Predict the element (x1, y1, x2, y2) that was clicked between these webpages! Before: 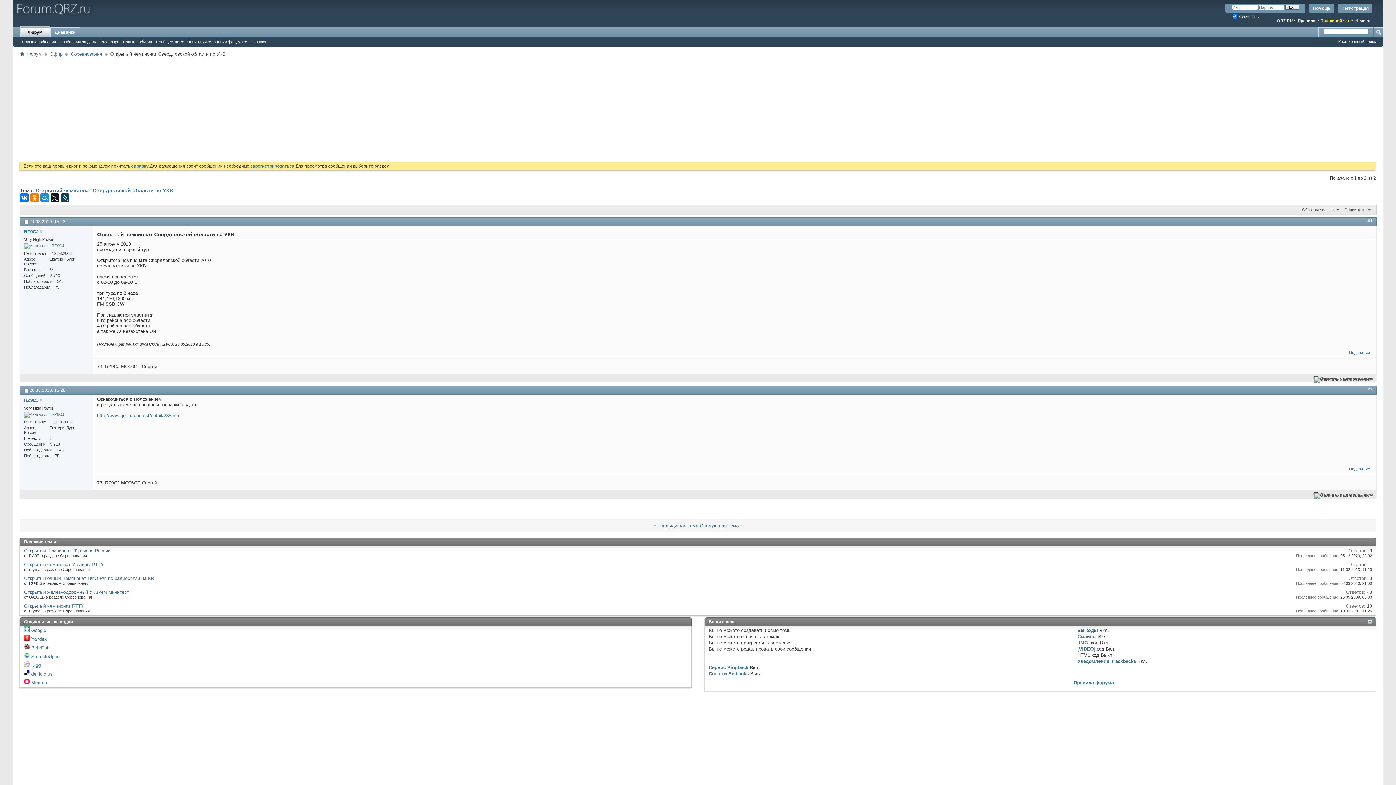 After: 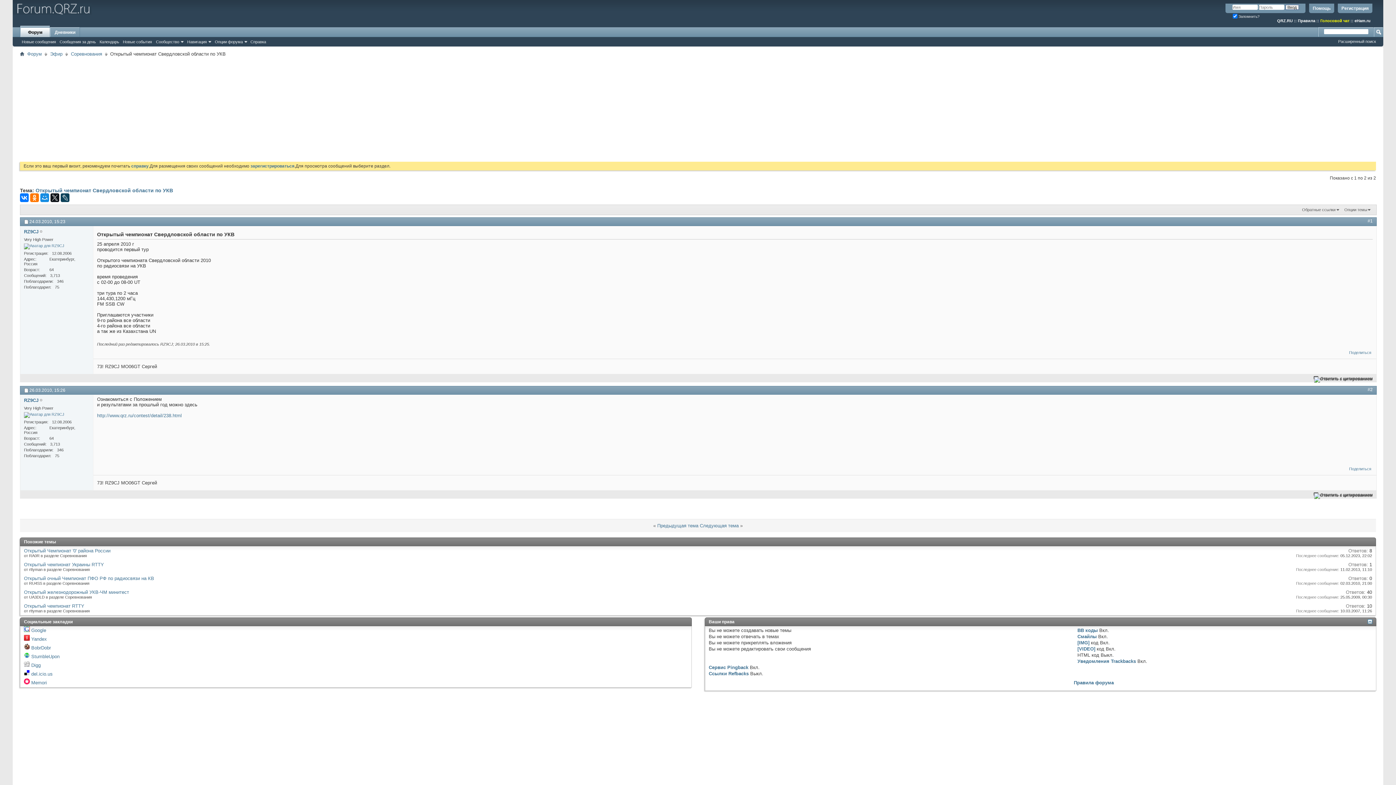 Action: bbox: (24, 654, 29, 659)